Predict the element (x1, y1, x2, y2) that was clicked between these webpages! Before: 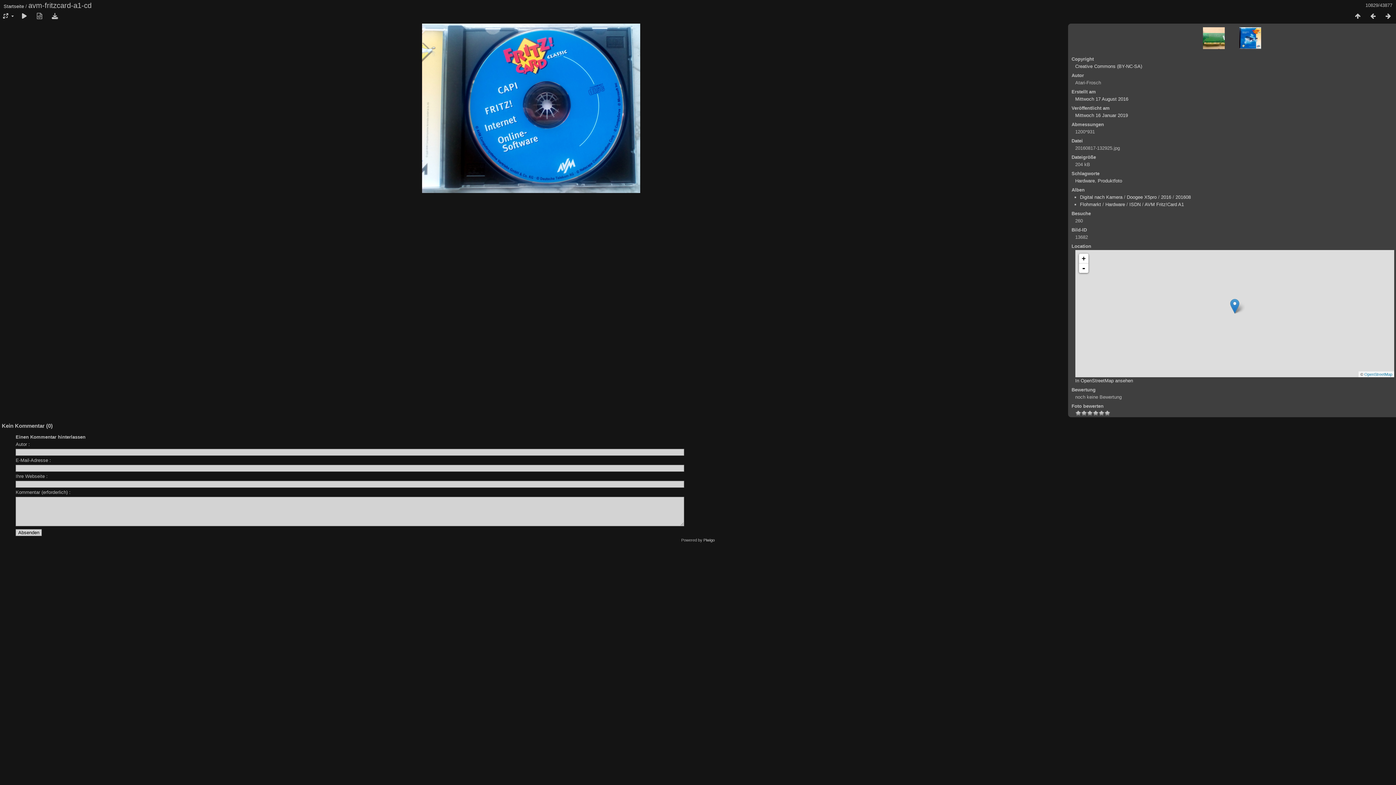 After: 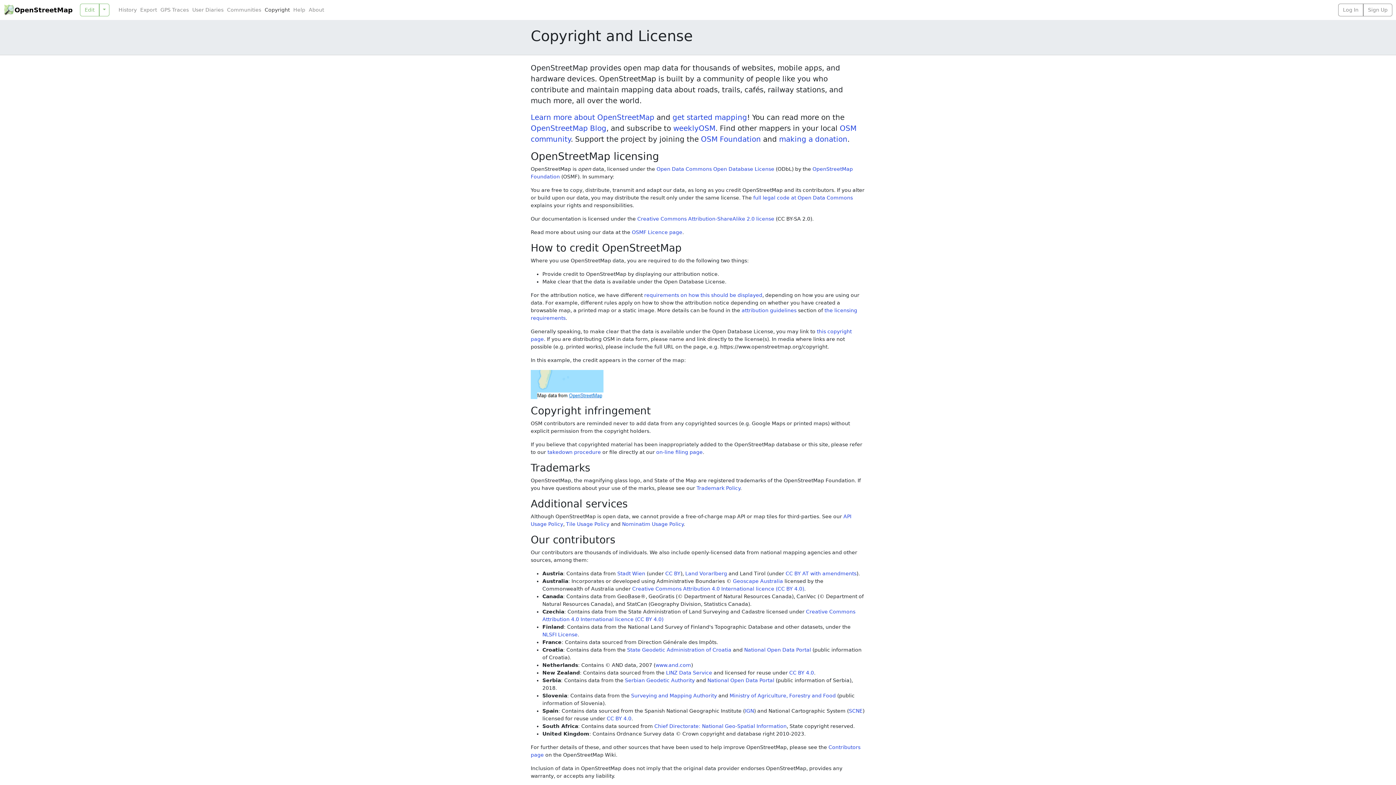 Action: label: OpenStreetMap bbox: (1364, 372, 1392, 376)